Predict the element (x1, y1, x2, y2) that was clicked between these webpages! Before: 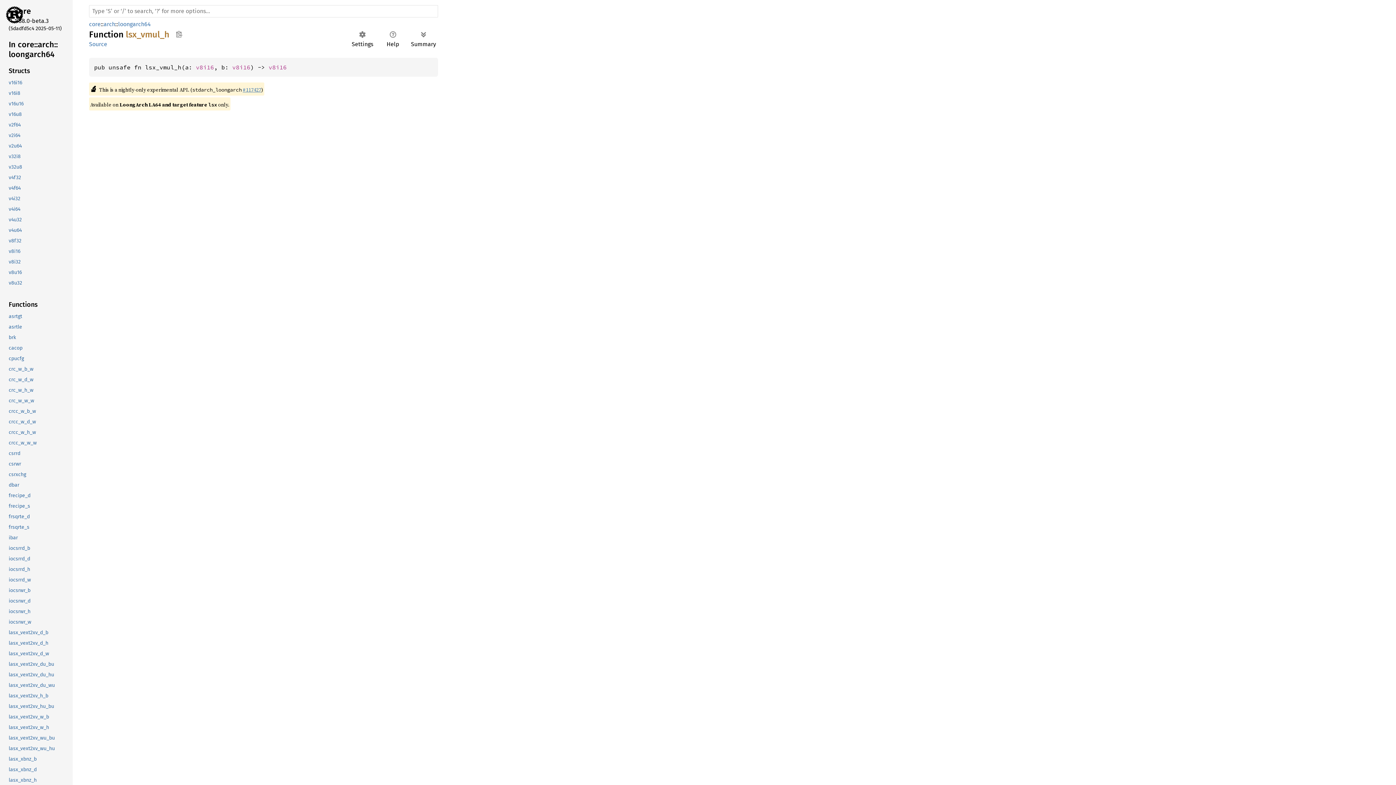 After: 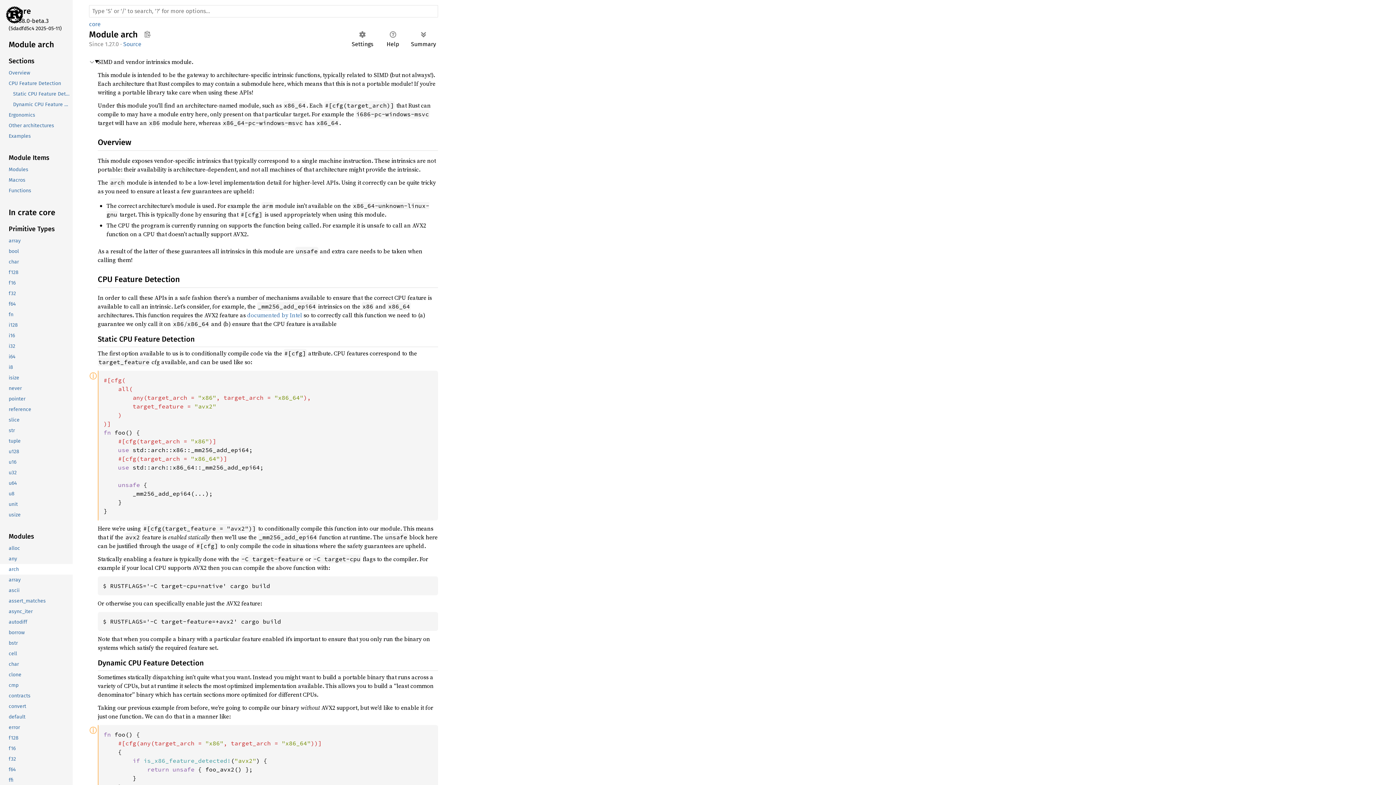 Action: bbox: (103, 18, 115, 30) label: arch